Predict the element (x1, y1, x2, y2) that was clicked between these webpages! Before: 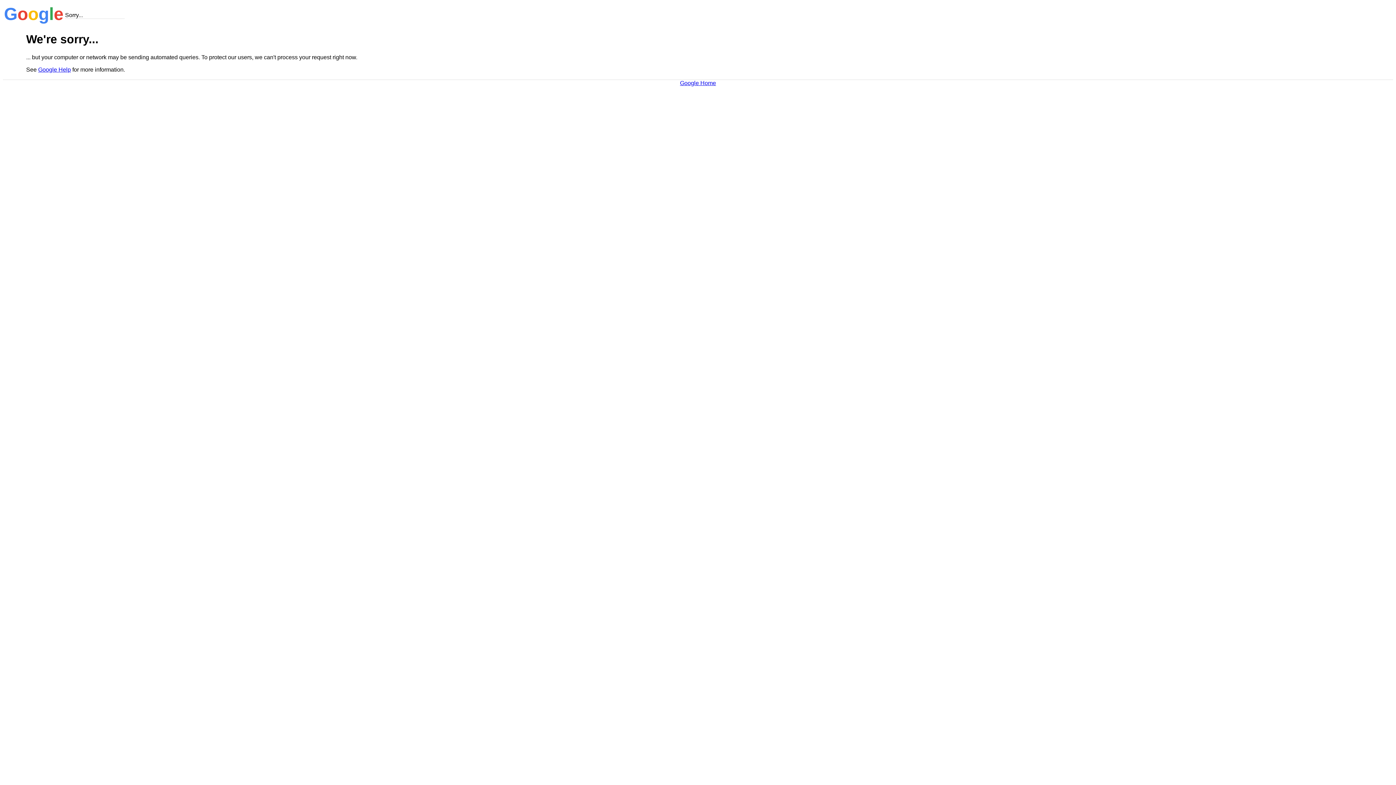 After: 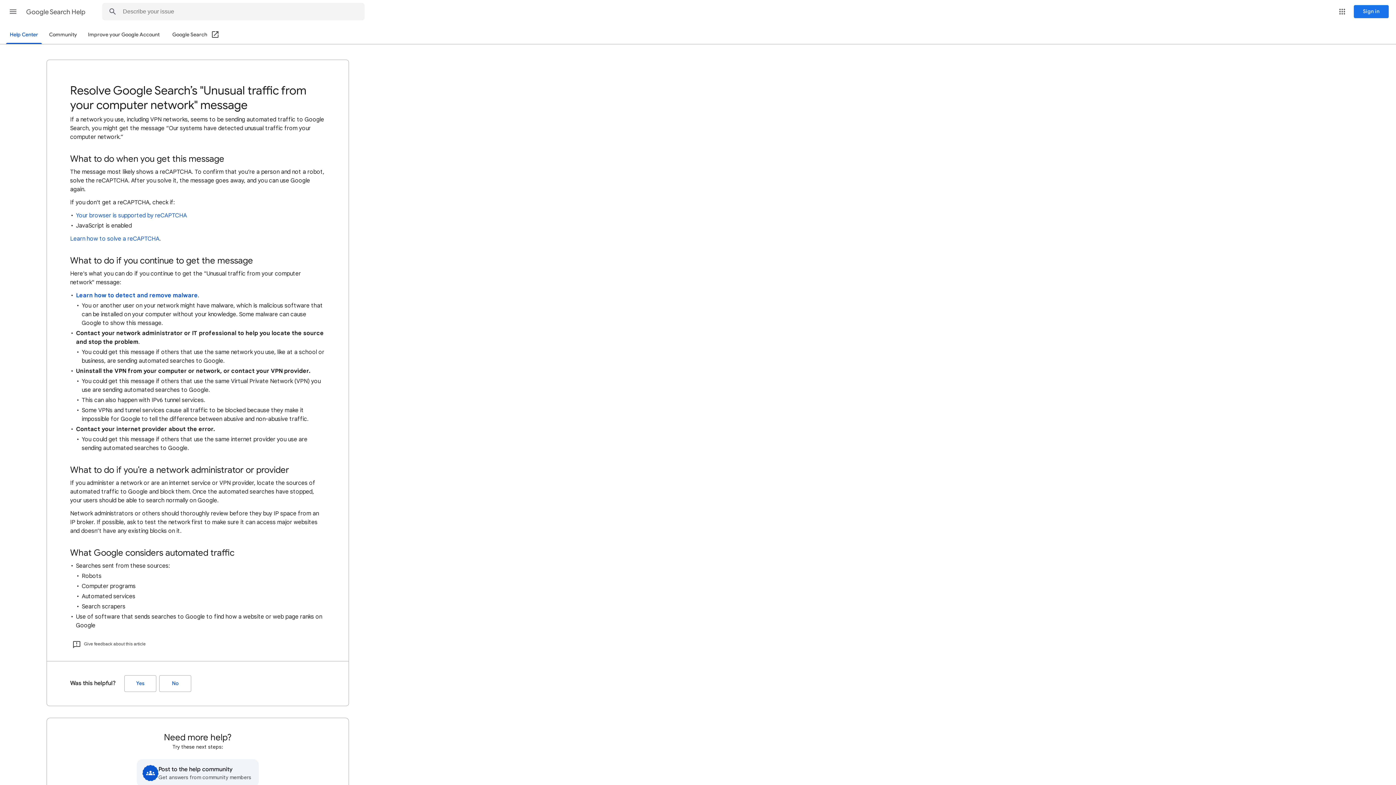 Action: label: Google Help bbox: (38, 66, 70, 72)